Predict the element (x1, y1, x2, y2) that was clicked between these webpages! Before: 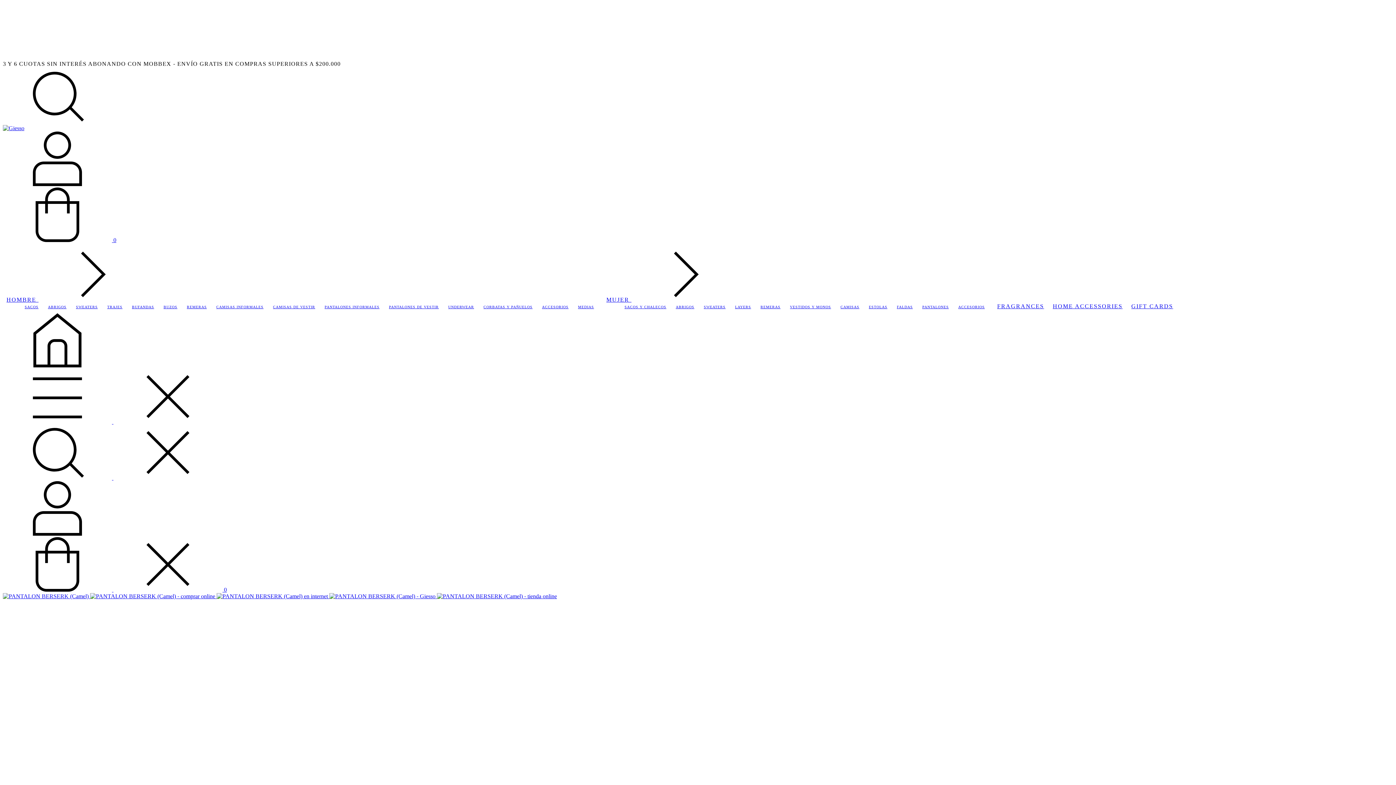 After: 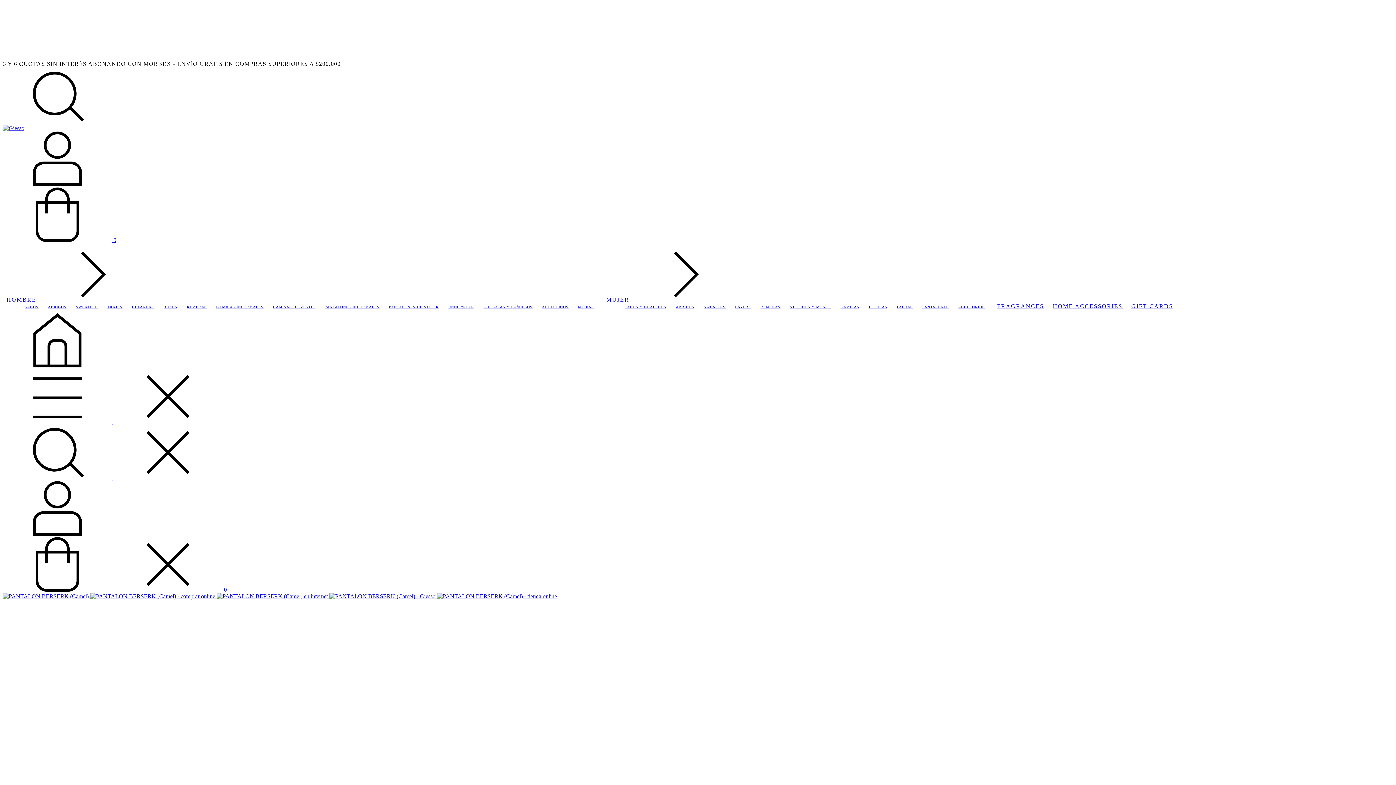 Action: bbox: (2, 474, 222, 481) label: Buscador